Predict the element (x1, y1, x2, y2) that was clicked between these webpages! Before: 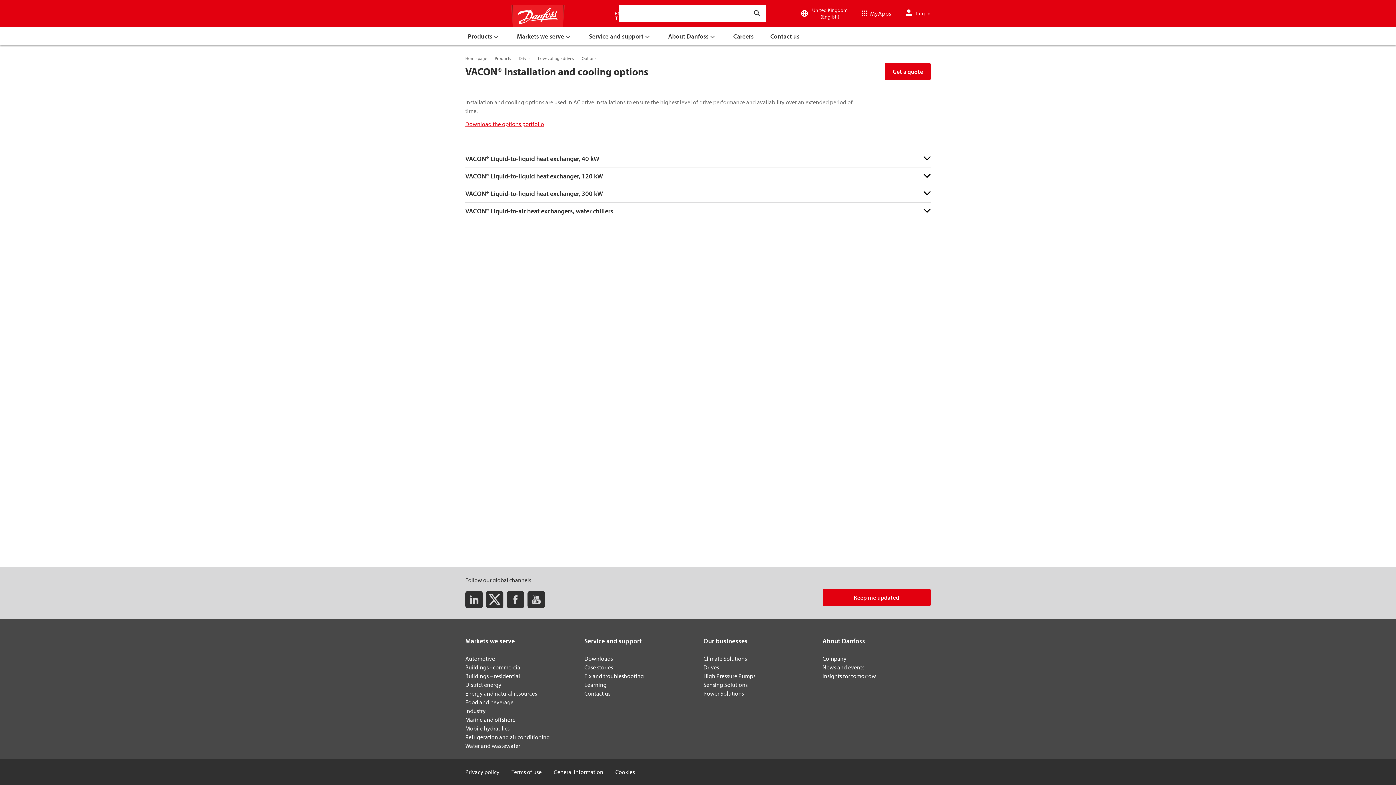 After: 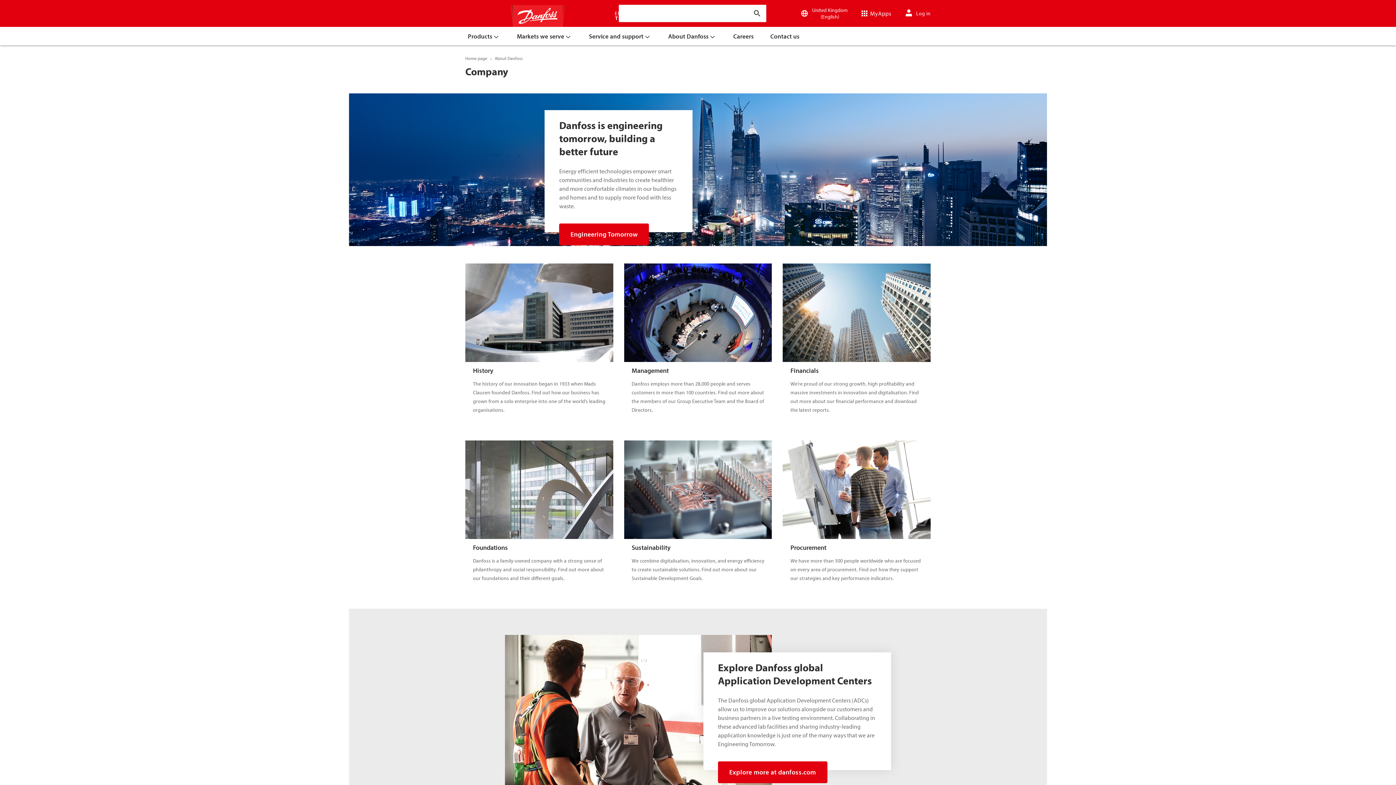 Action: bbox: (822, 655, 846, 662) label: Company